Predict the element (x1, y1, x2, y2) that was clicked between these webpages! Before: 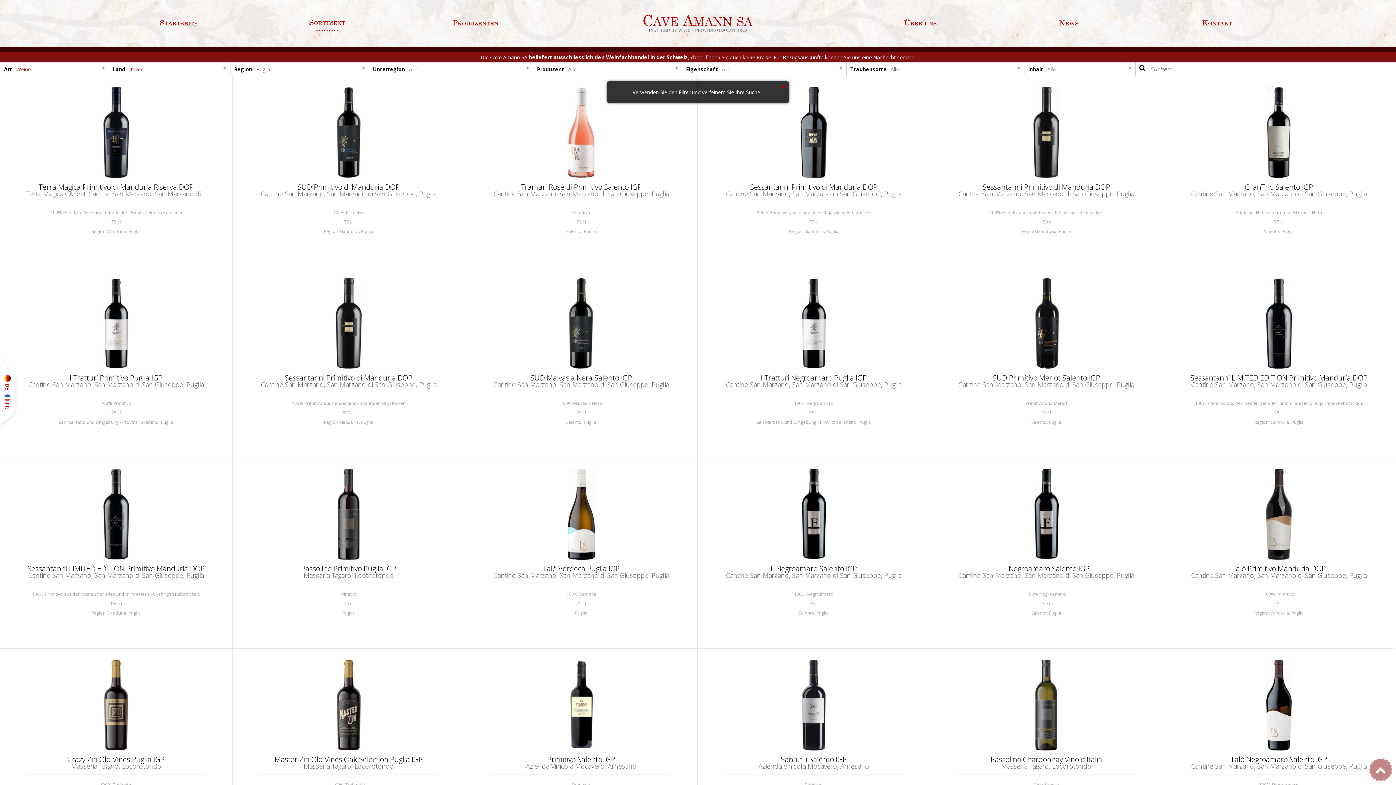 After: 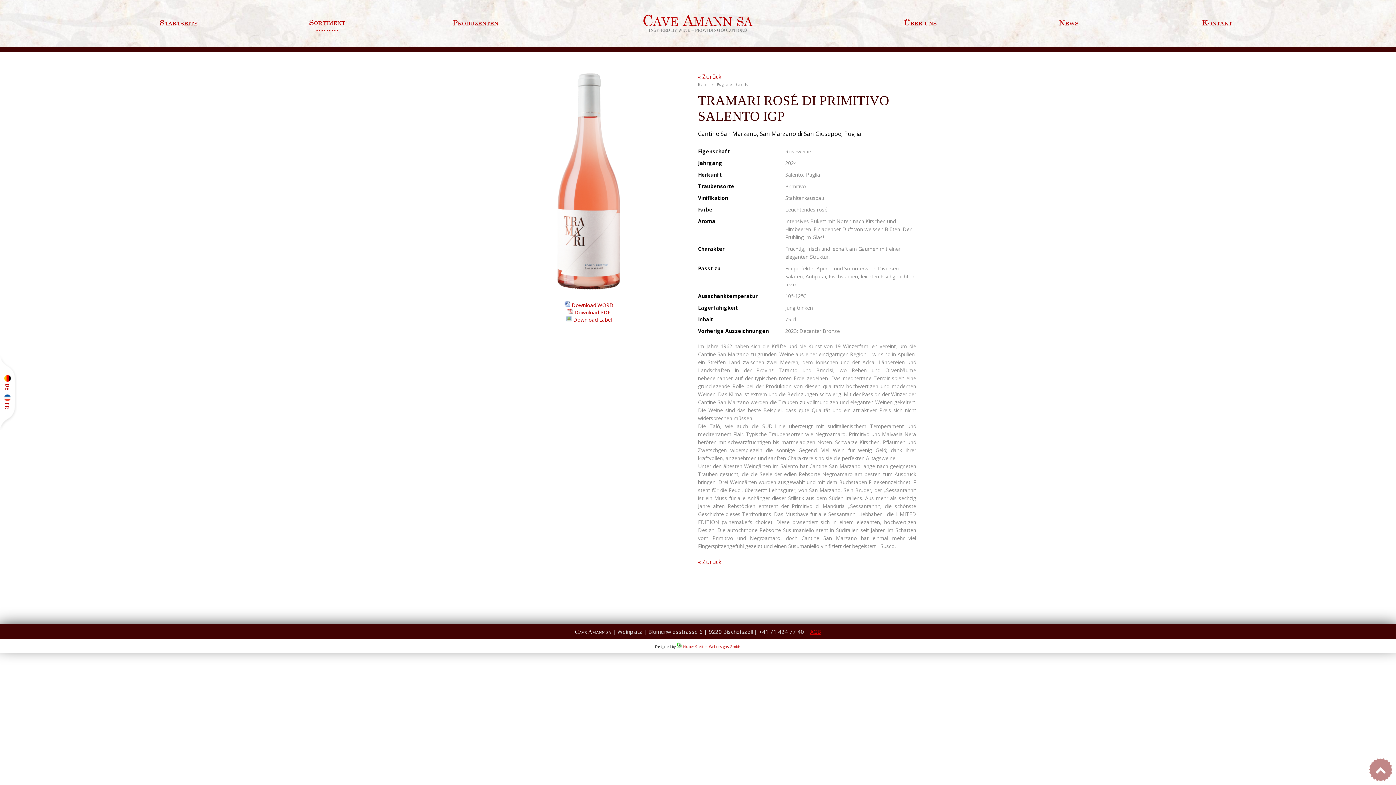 Action: label: Tramari Rosé di Primitivo Salento IGP
Cantine San Marzano, San Marzano di San Giuseppe, Puglia
Primitivo
75 cl
Salento, Puglia bbox: (465, 87, 697, 240)